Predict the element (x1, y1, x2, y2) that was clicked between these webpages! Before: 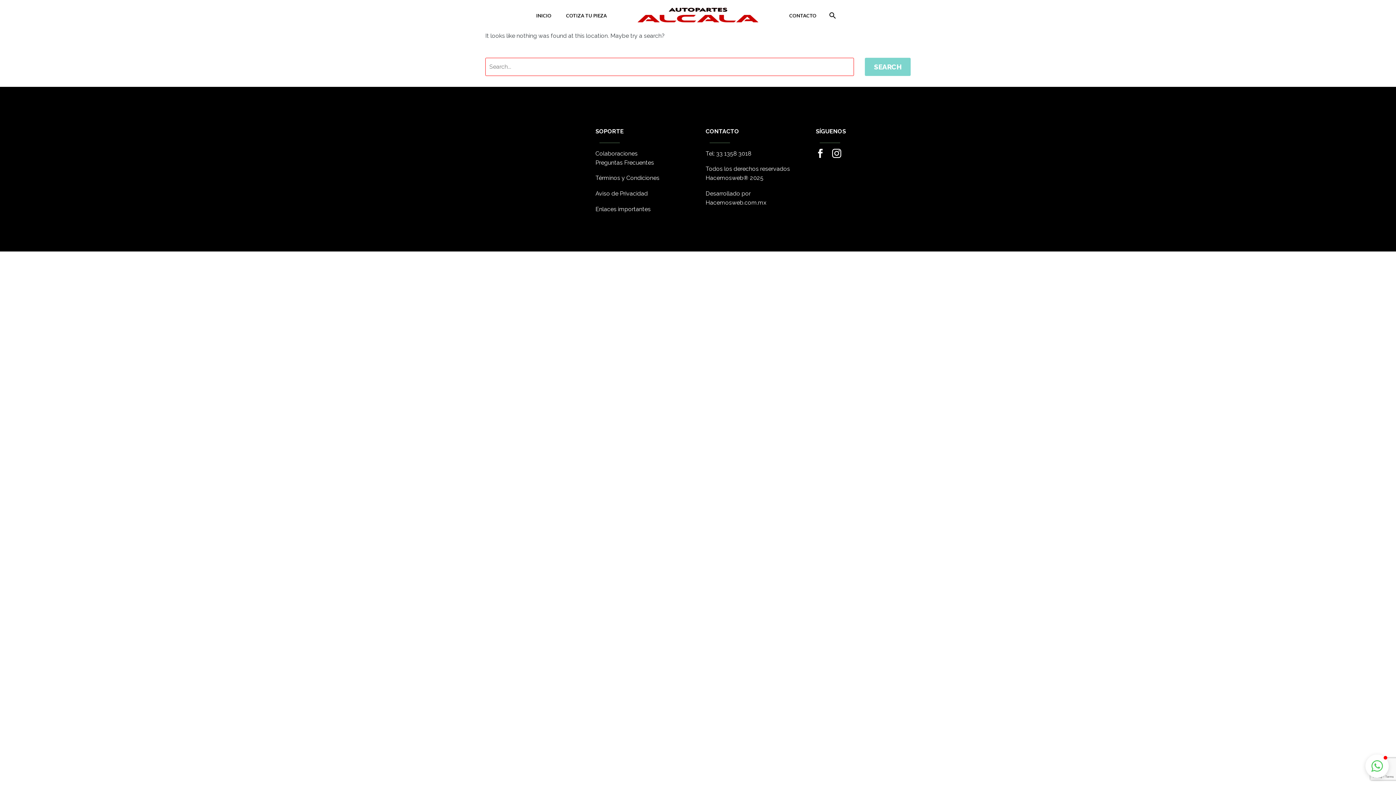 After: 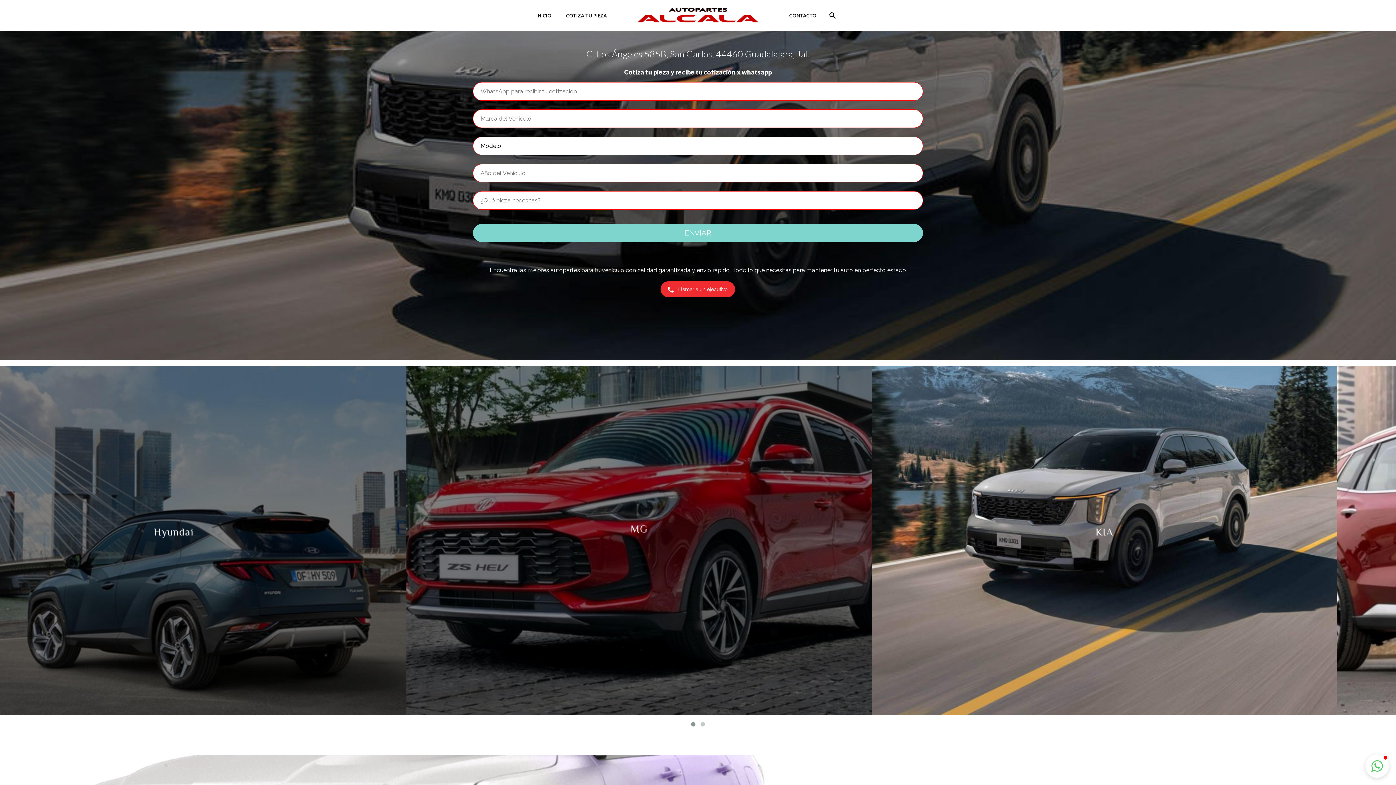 Action: label: INICIO bbox: (529, 0, 558, 31)